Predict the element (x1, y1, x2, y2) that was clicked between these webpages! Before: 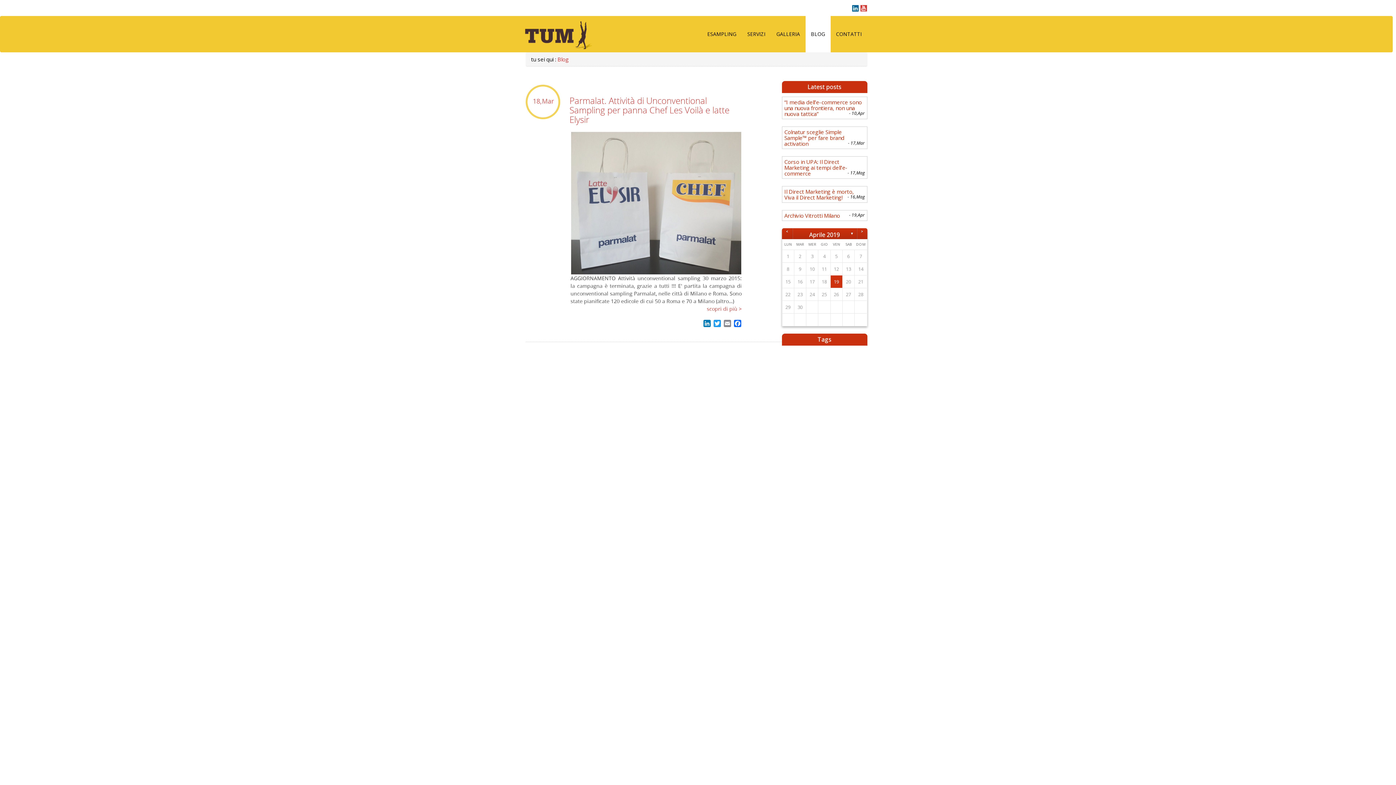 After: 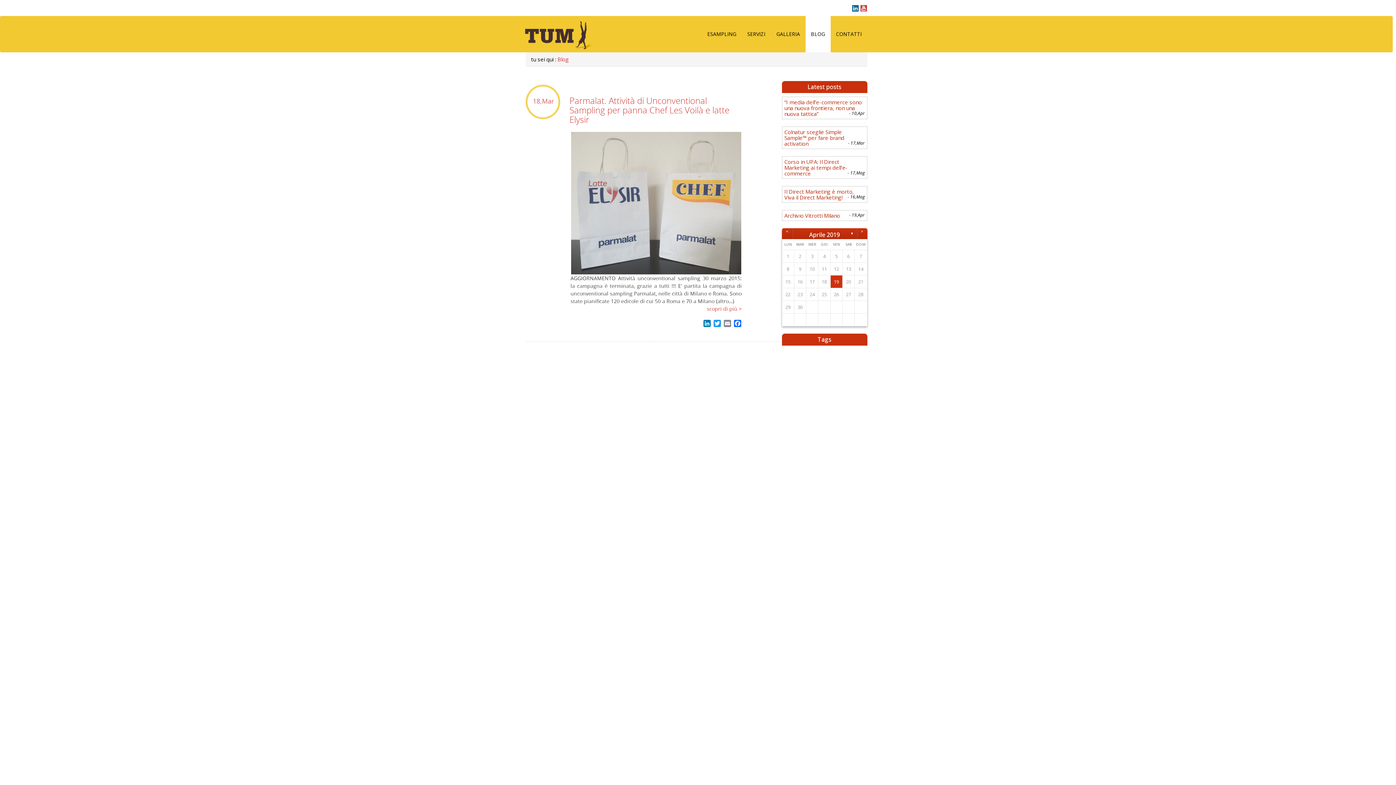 Action: label: Archivio Vitrotti Milano
- 19,Apr bbox: (782, 210, 867, 220)